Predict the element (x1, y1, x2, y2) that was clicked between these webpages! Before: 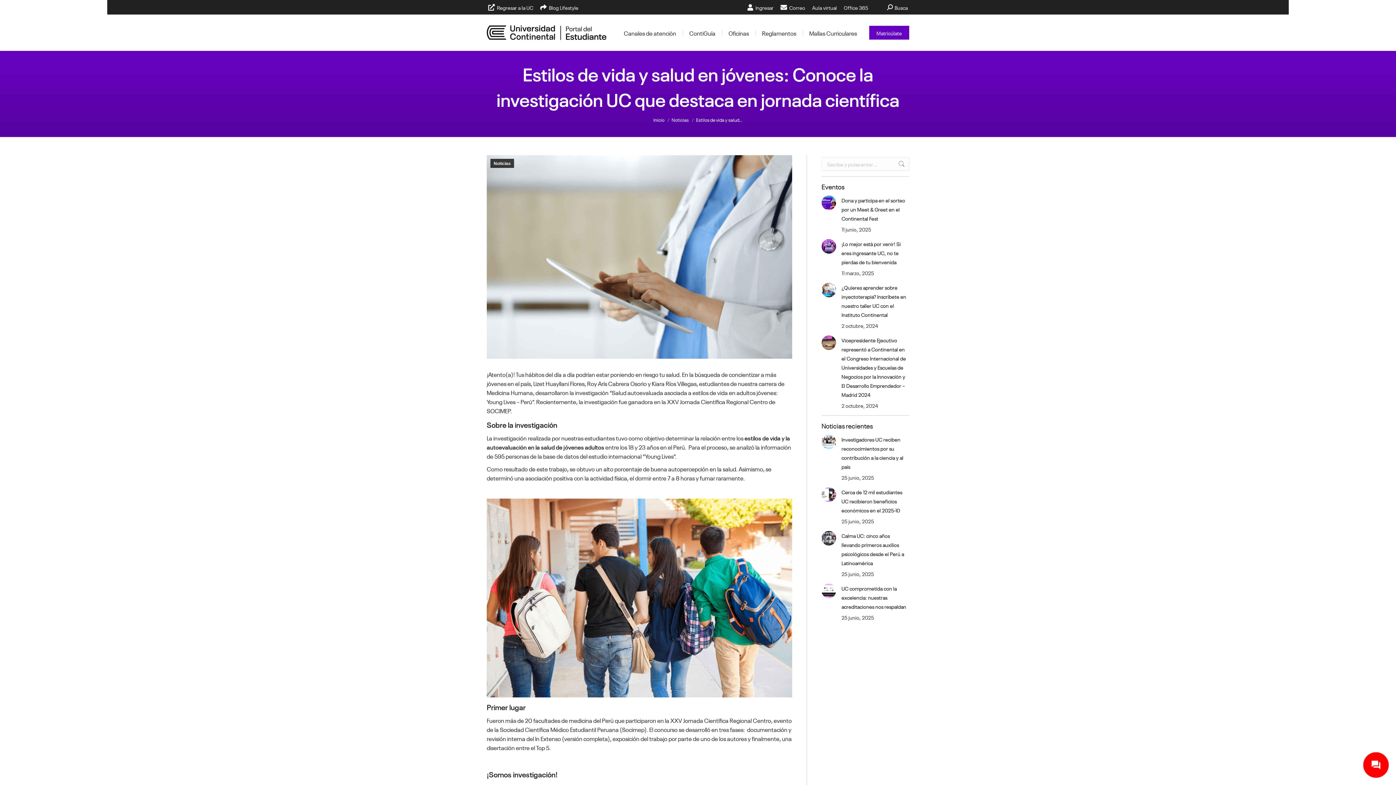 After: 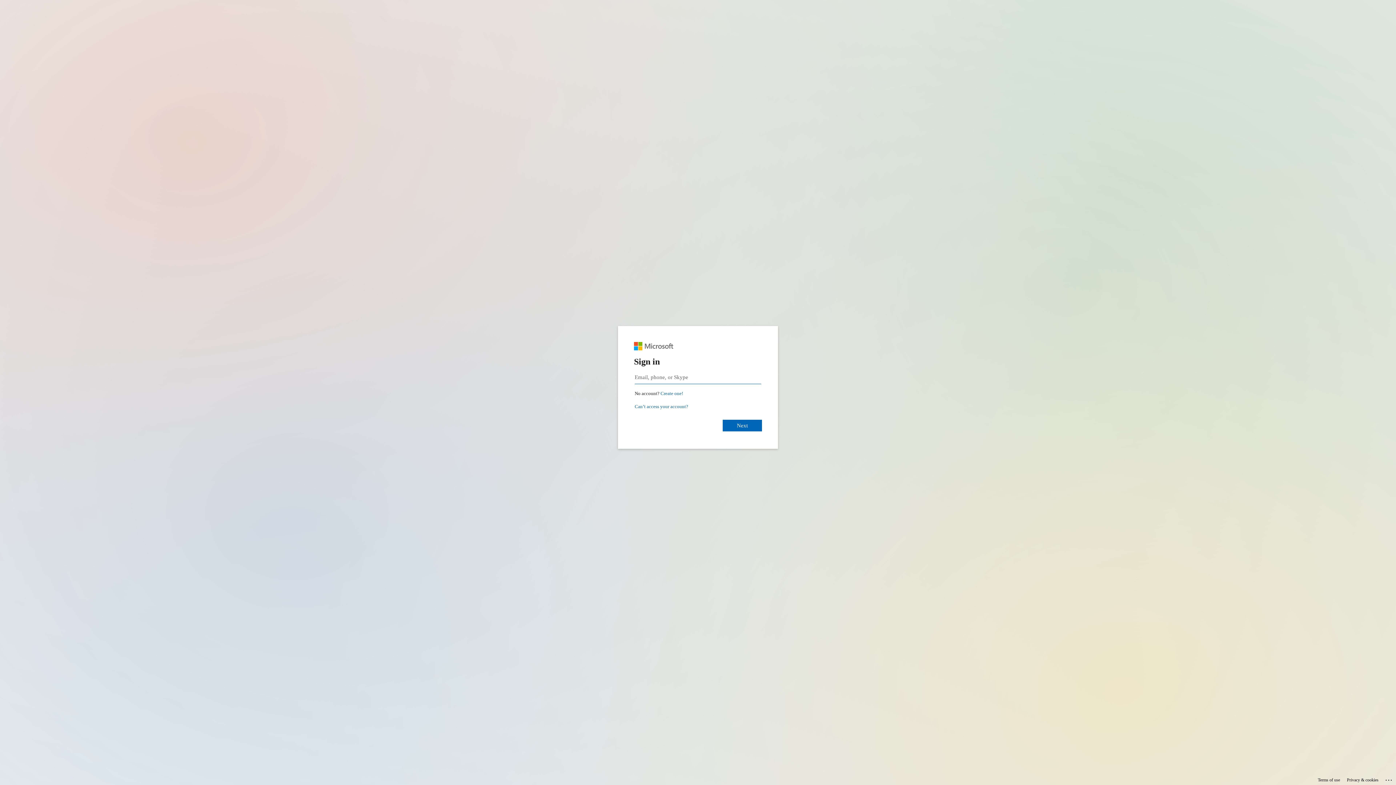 Action: bbox: (844, 3, 868, 10) label: Office 365